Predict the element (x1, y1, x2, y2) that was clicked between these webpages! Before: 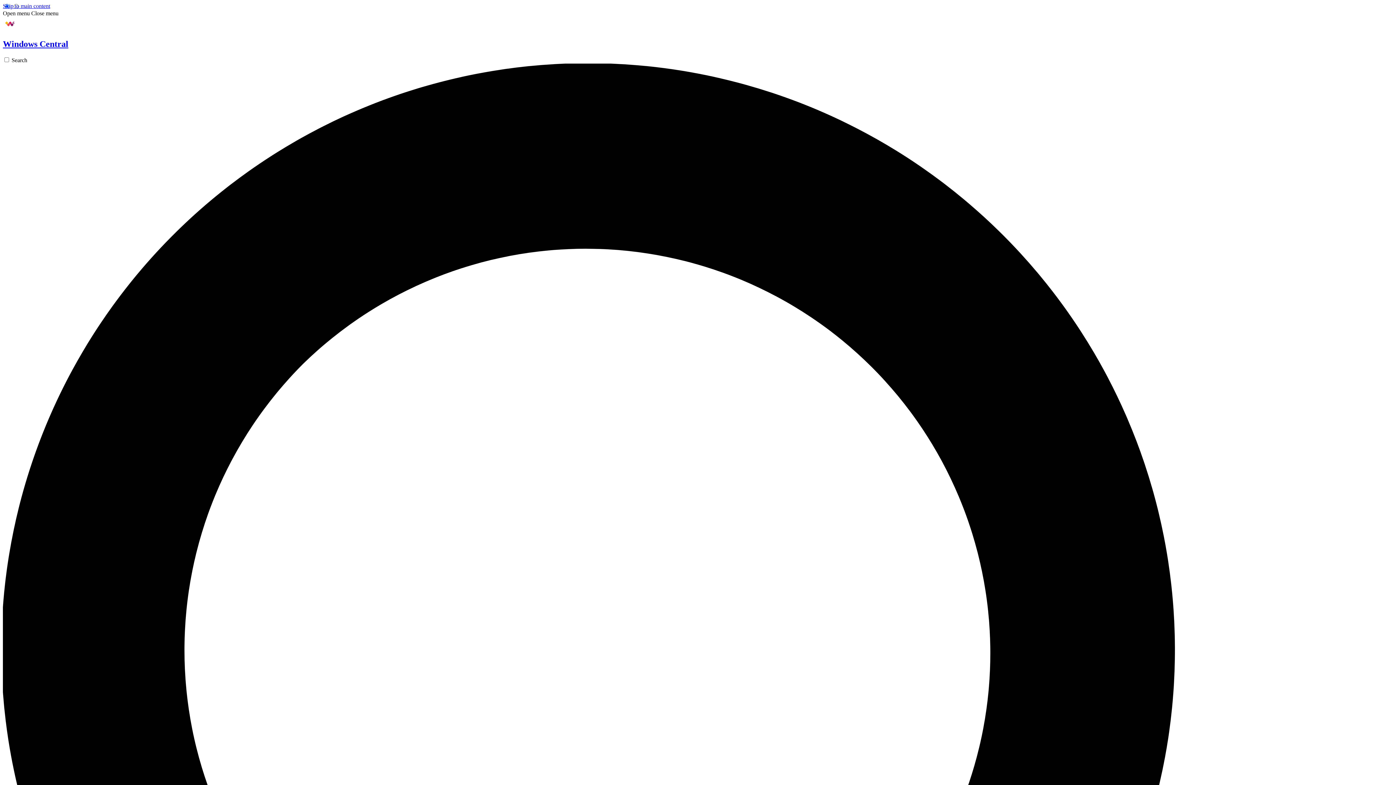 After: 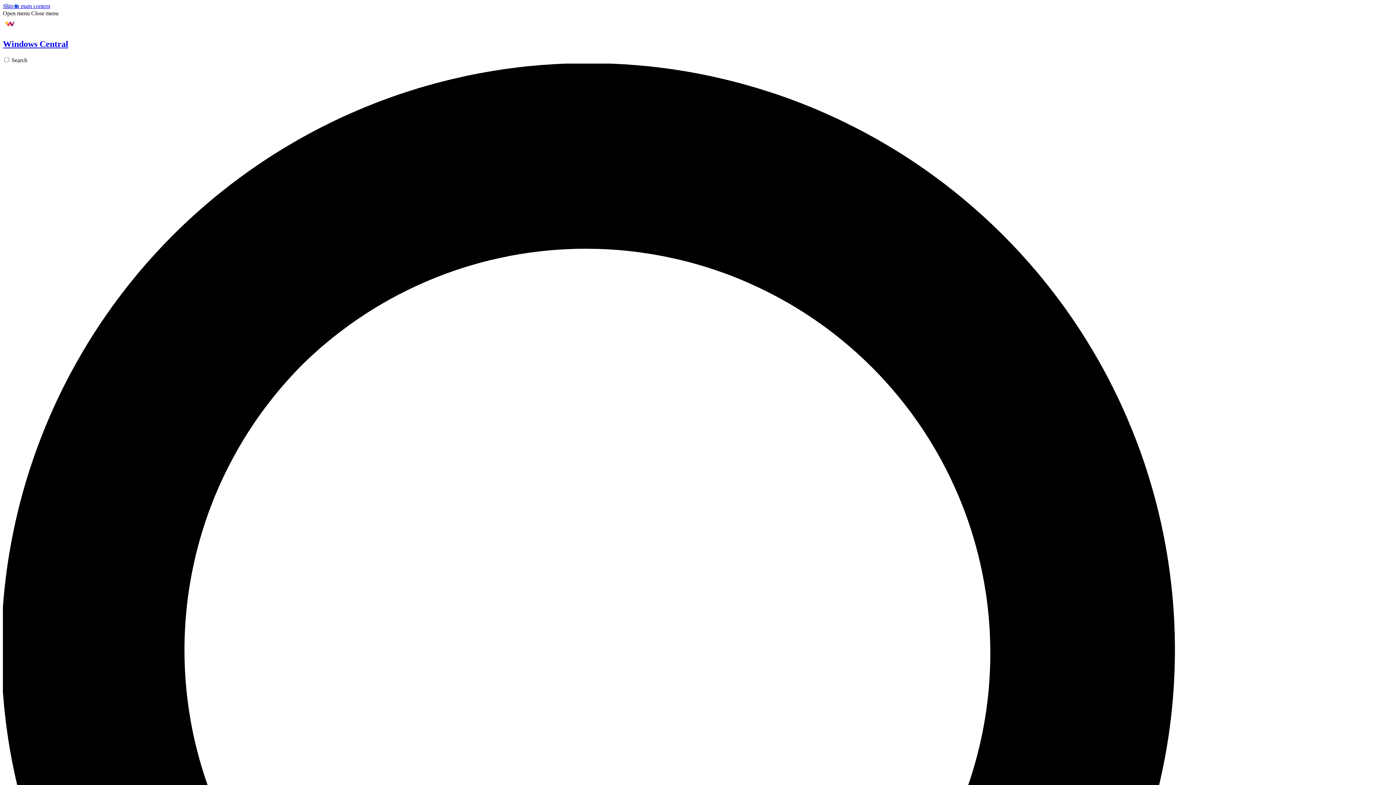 Action: label: Open menu bbox: (2, 10, 29, 16)